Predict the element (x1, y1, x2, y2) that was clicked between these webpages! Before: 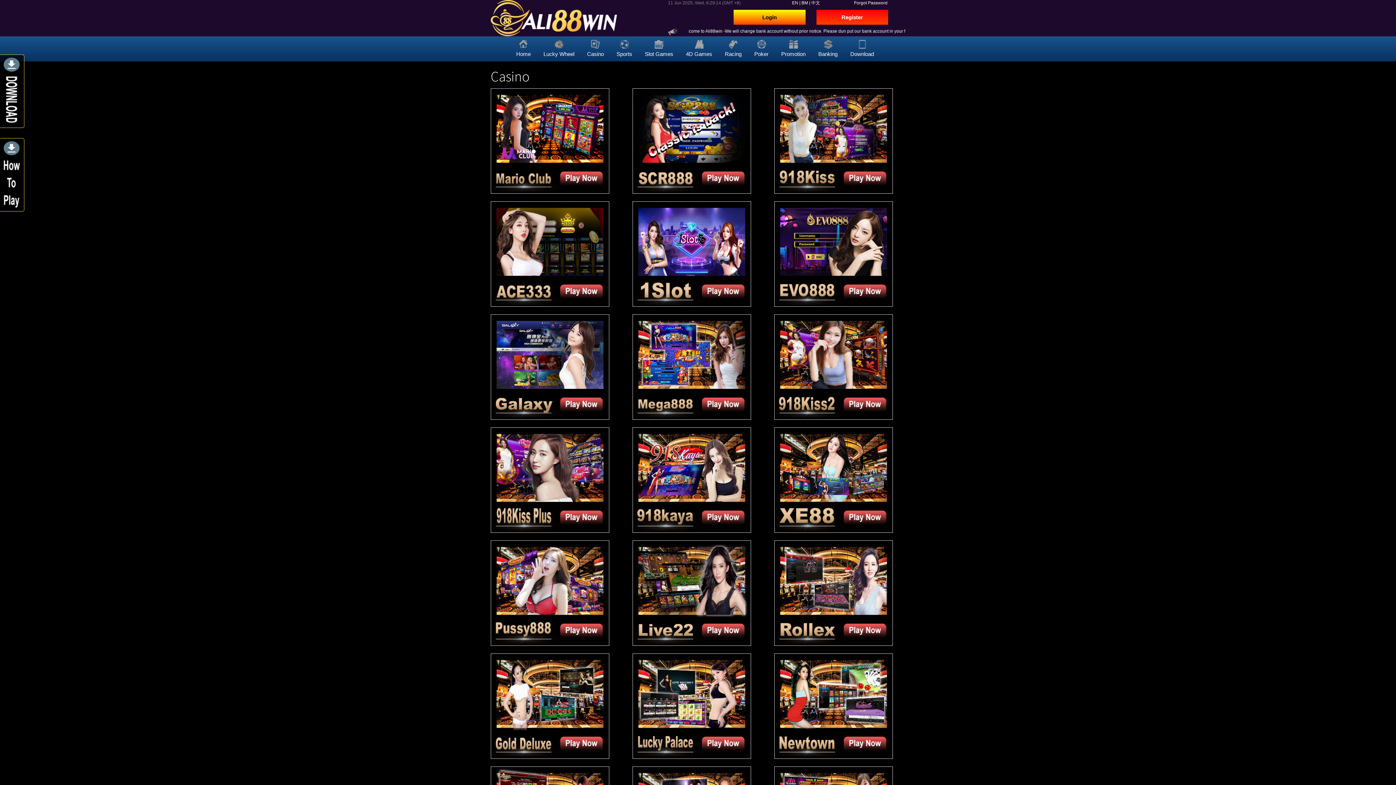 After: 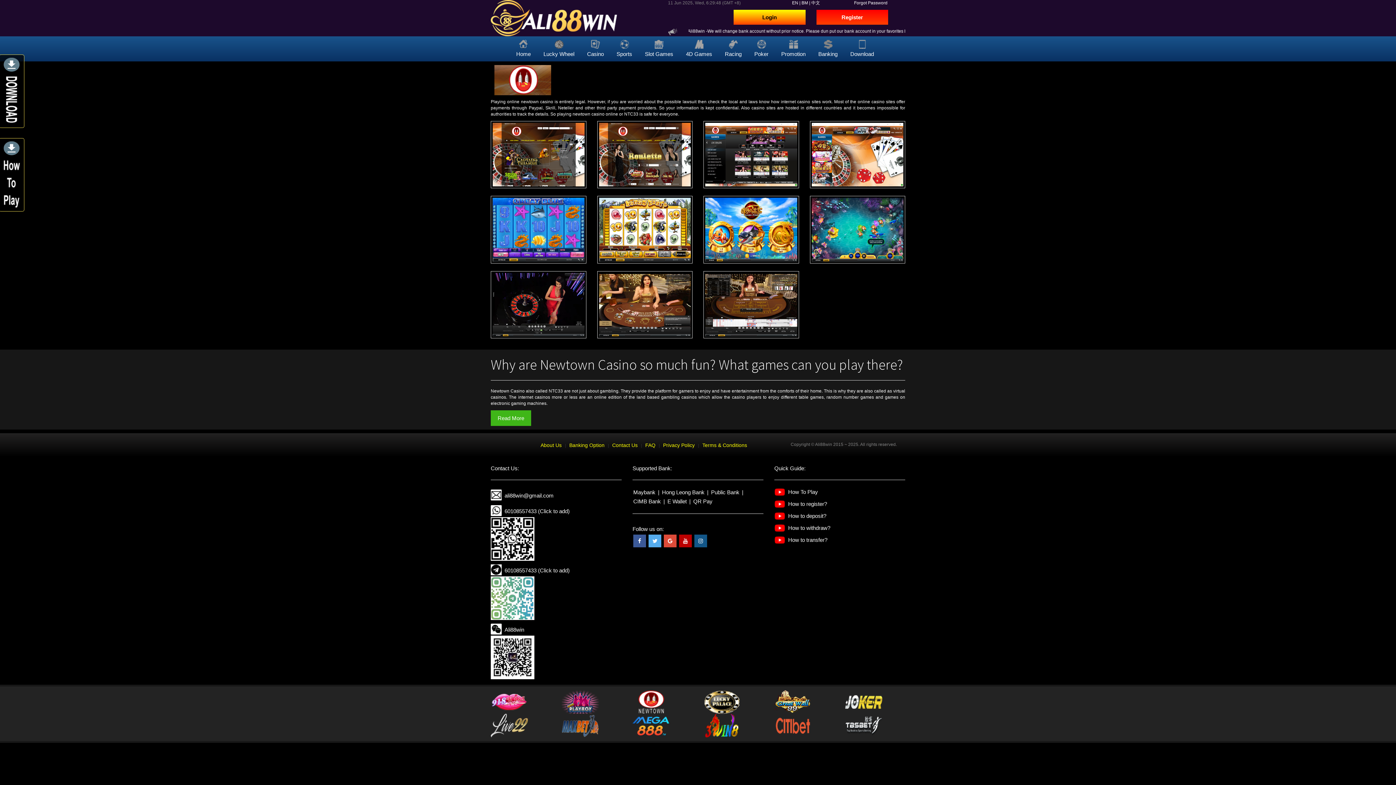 Action: bbox: (774, 653, 905, 759)